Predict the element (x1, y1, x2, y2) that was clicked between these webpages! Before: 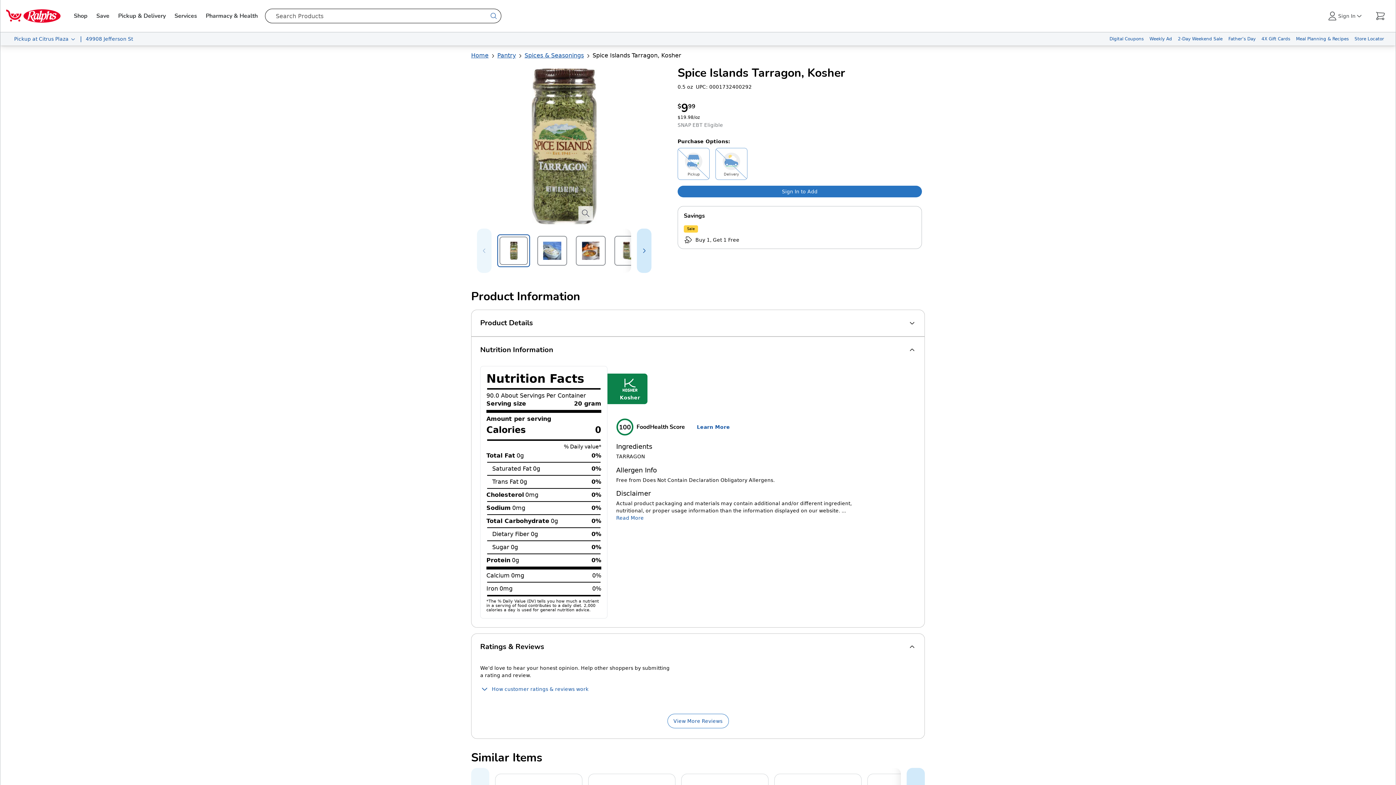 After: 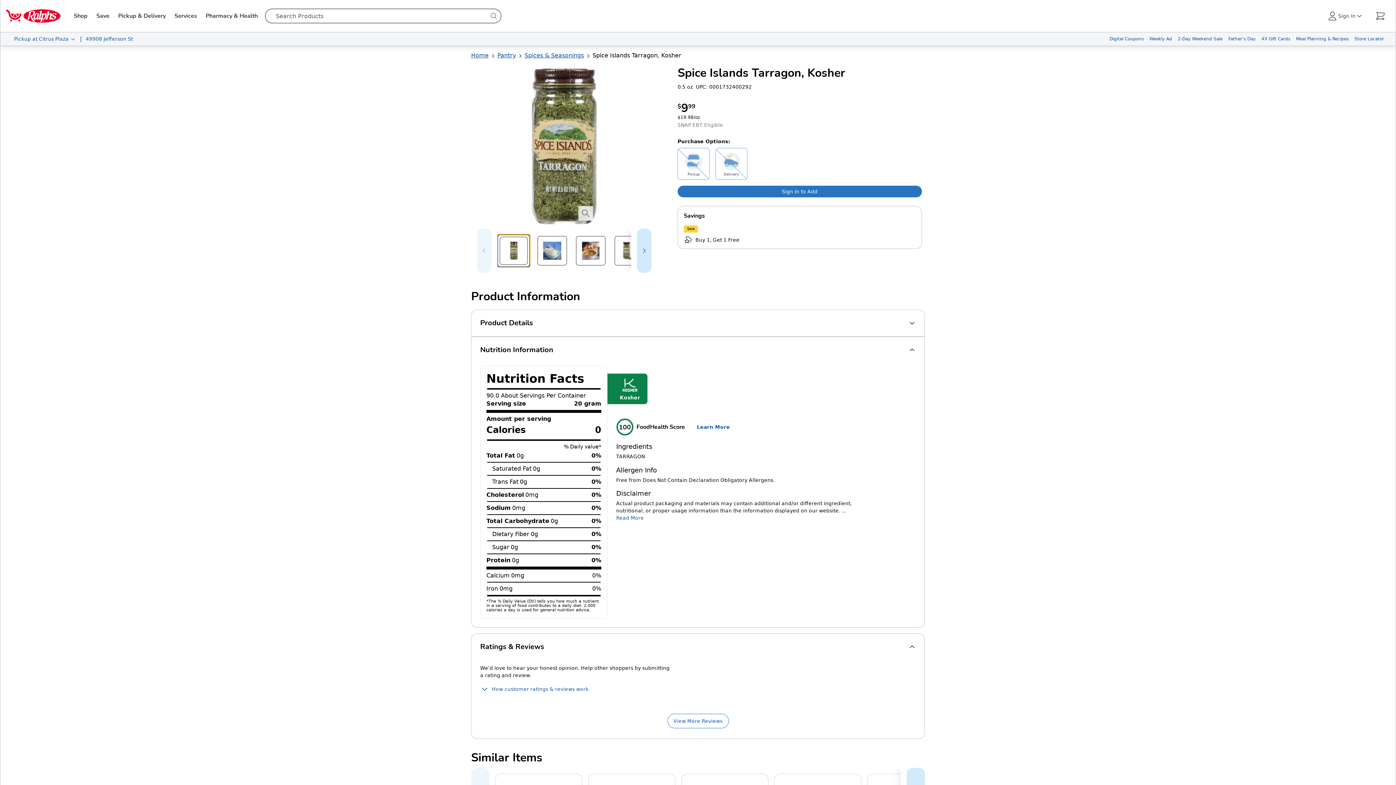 Action: label: Select item 1 of 6 bbox: (497, 234, 530, 267)